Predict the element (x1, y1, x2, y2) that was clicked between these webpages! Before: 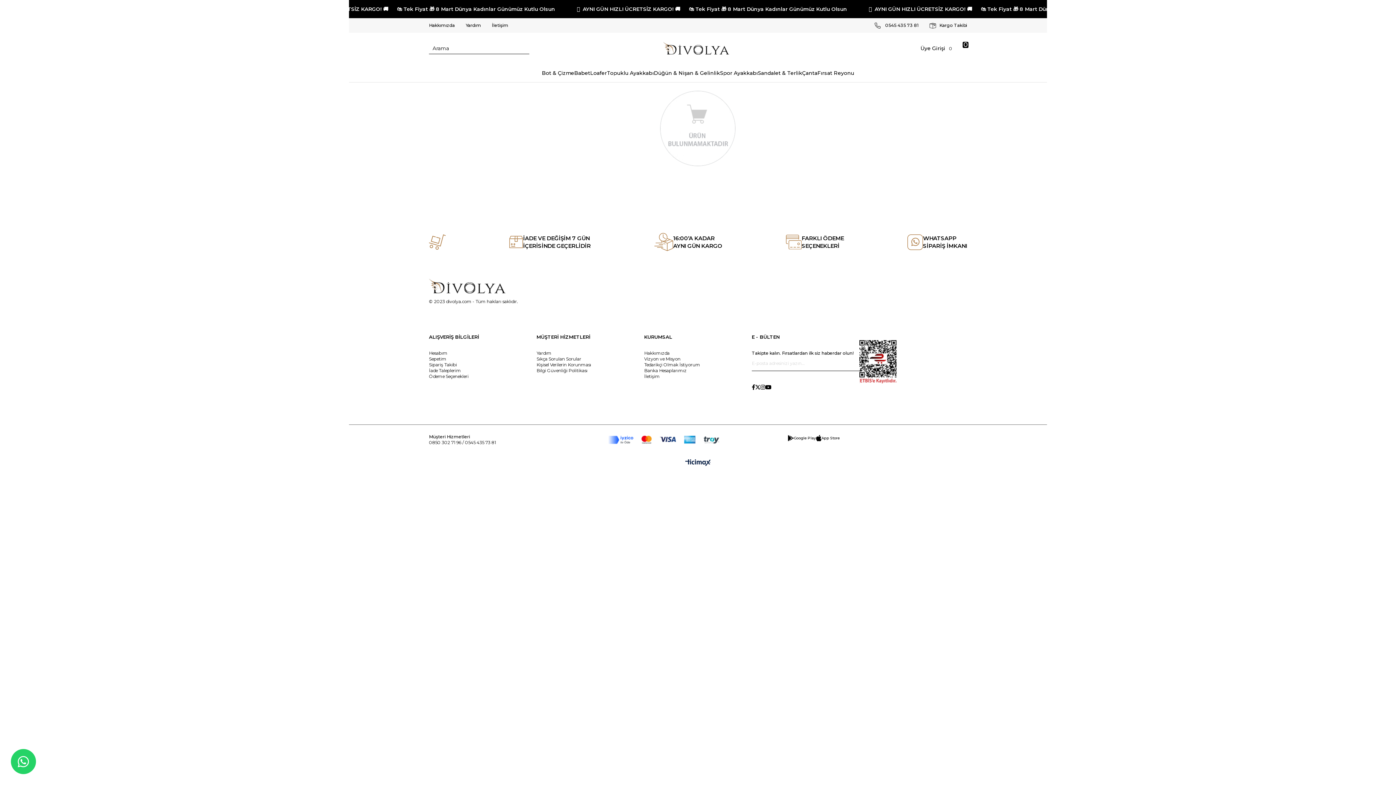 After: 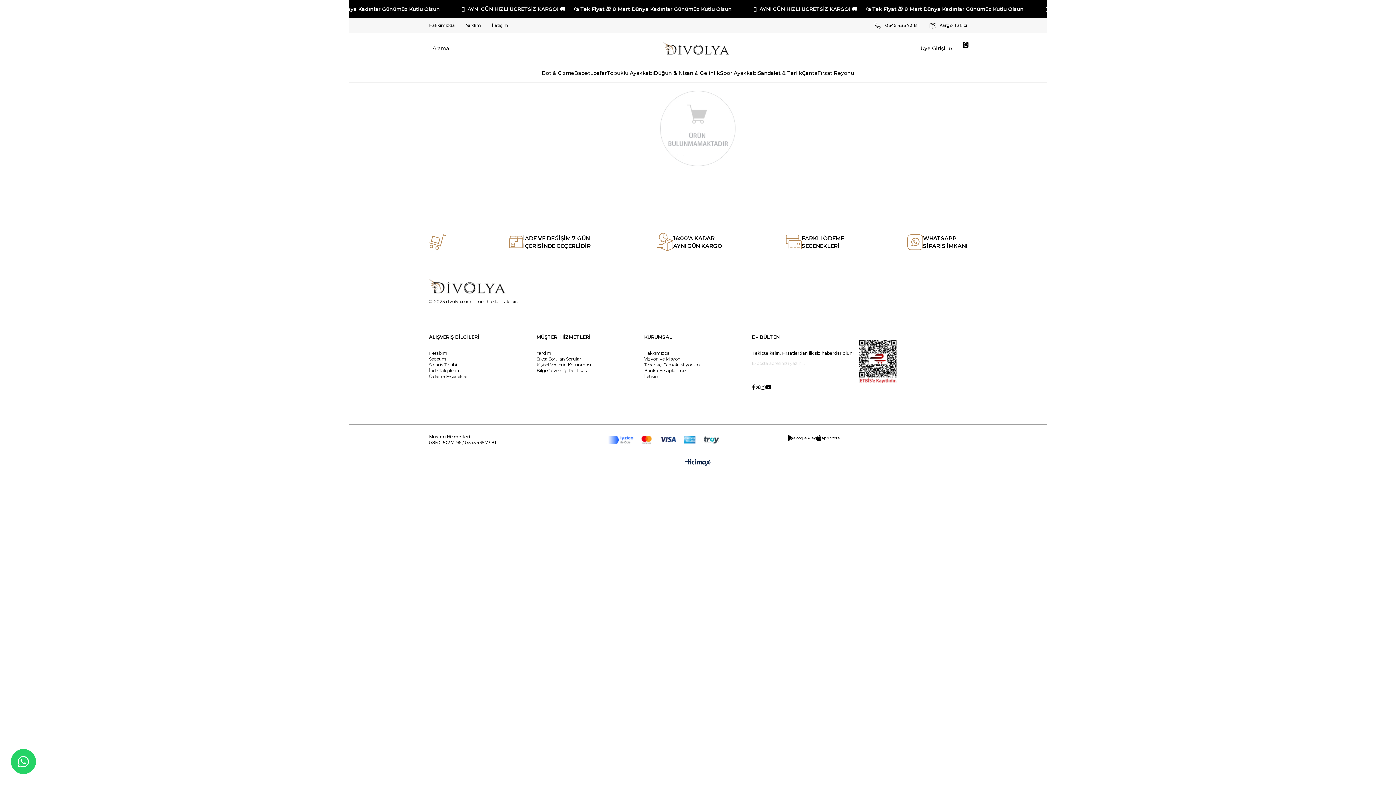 Action: bbox: (720, 64, 758, 82) label: Spor Ayakkabı